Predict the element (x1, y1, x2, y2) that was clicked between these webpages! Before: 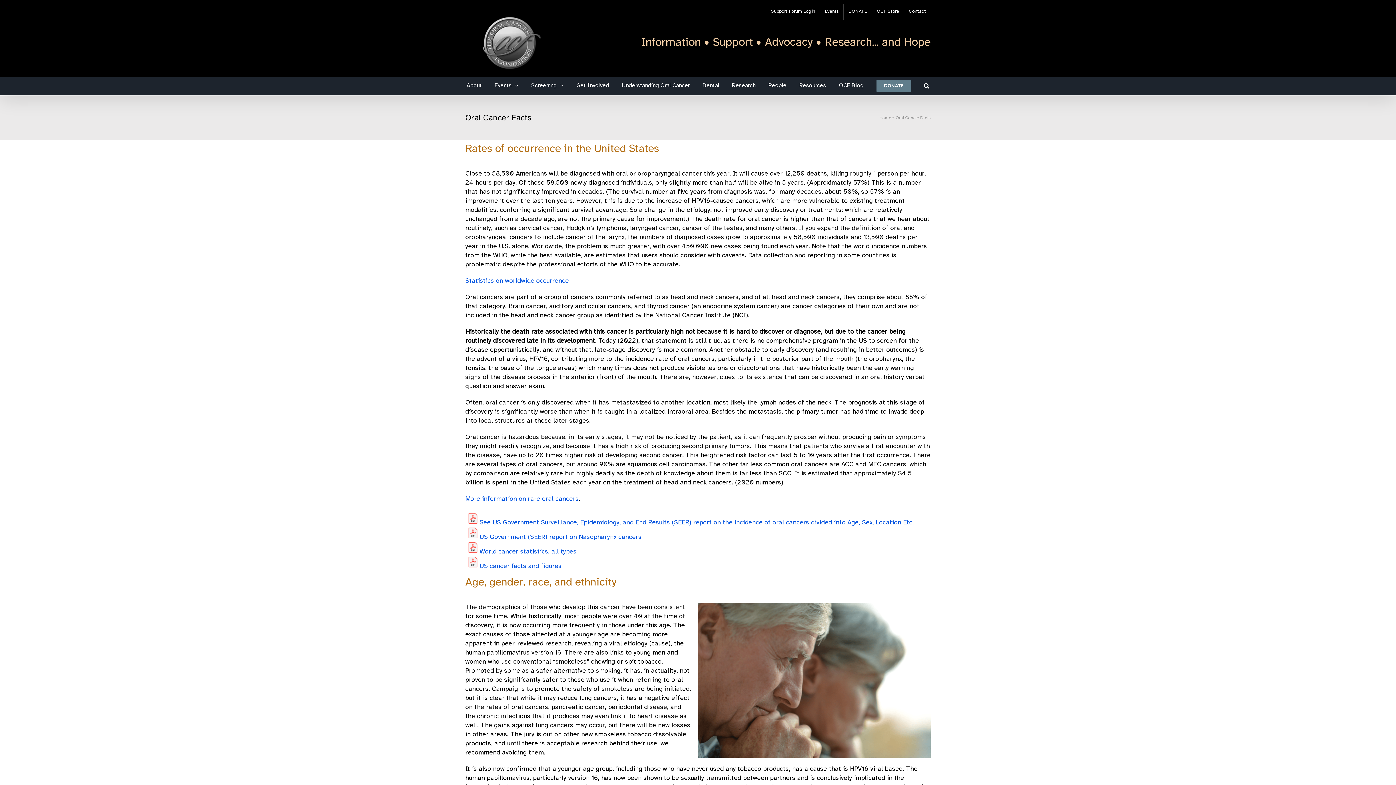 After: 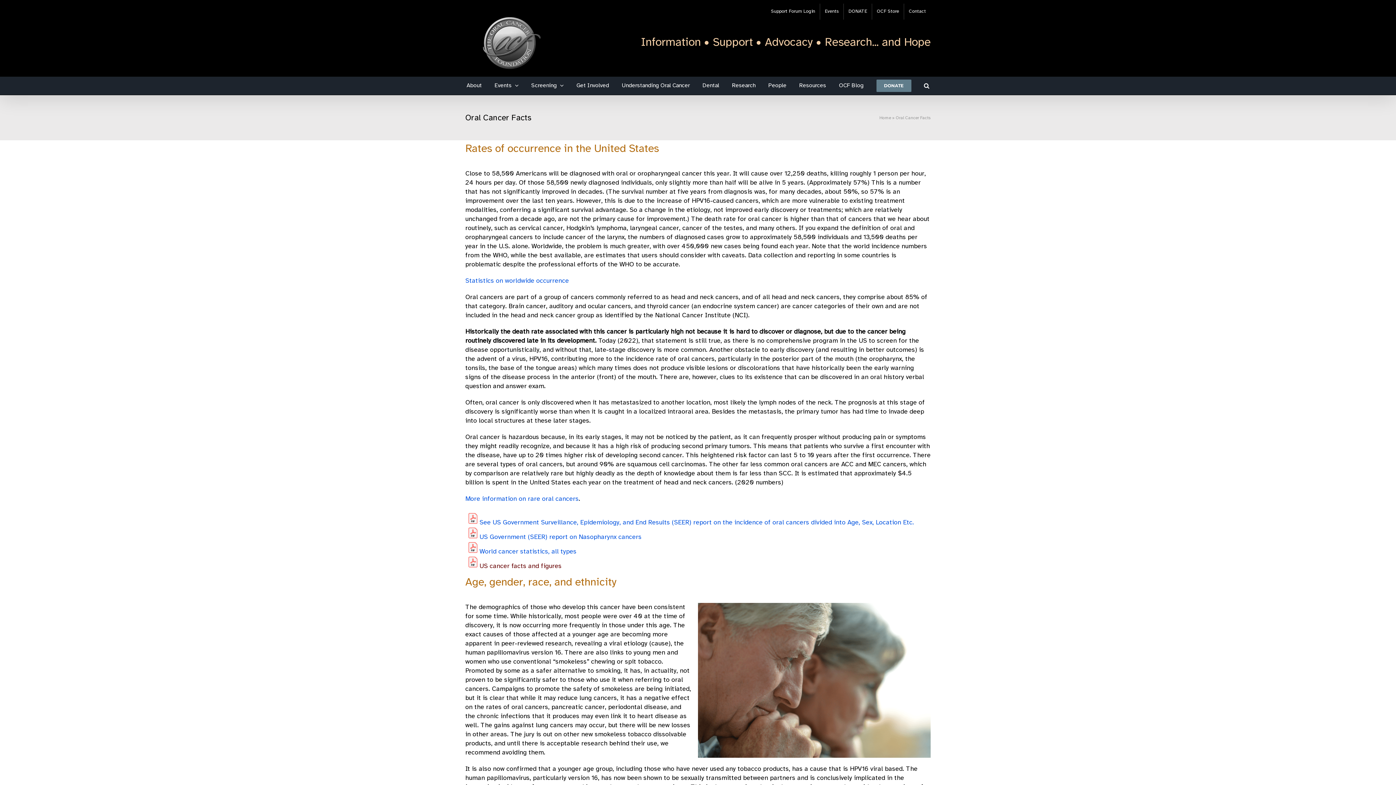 Action: label: US cancer facts and figures bbox: (467, 563, 561, 570)